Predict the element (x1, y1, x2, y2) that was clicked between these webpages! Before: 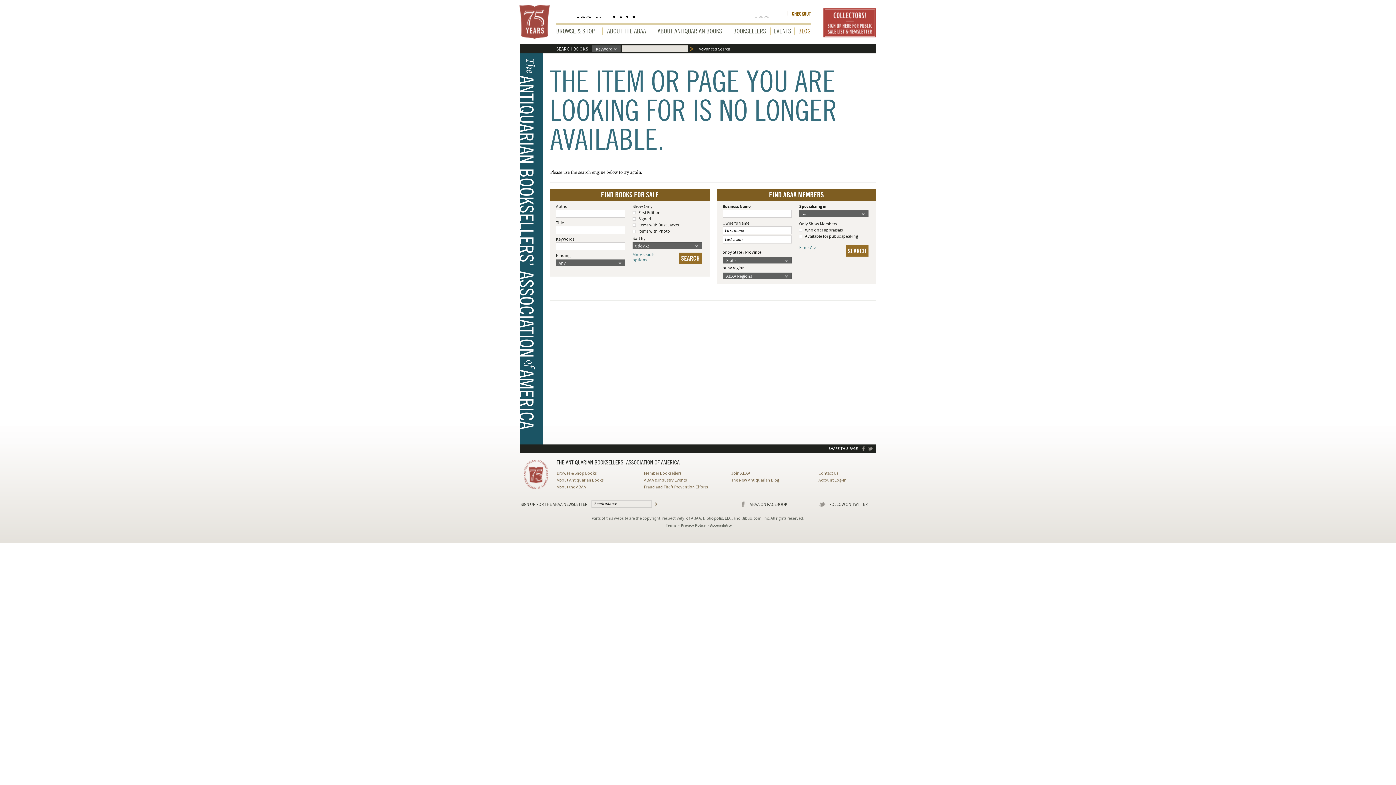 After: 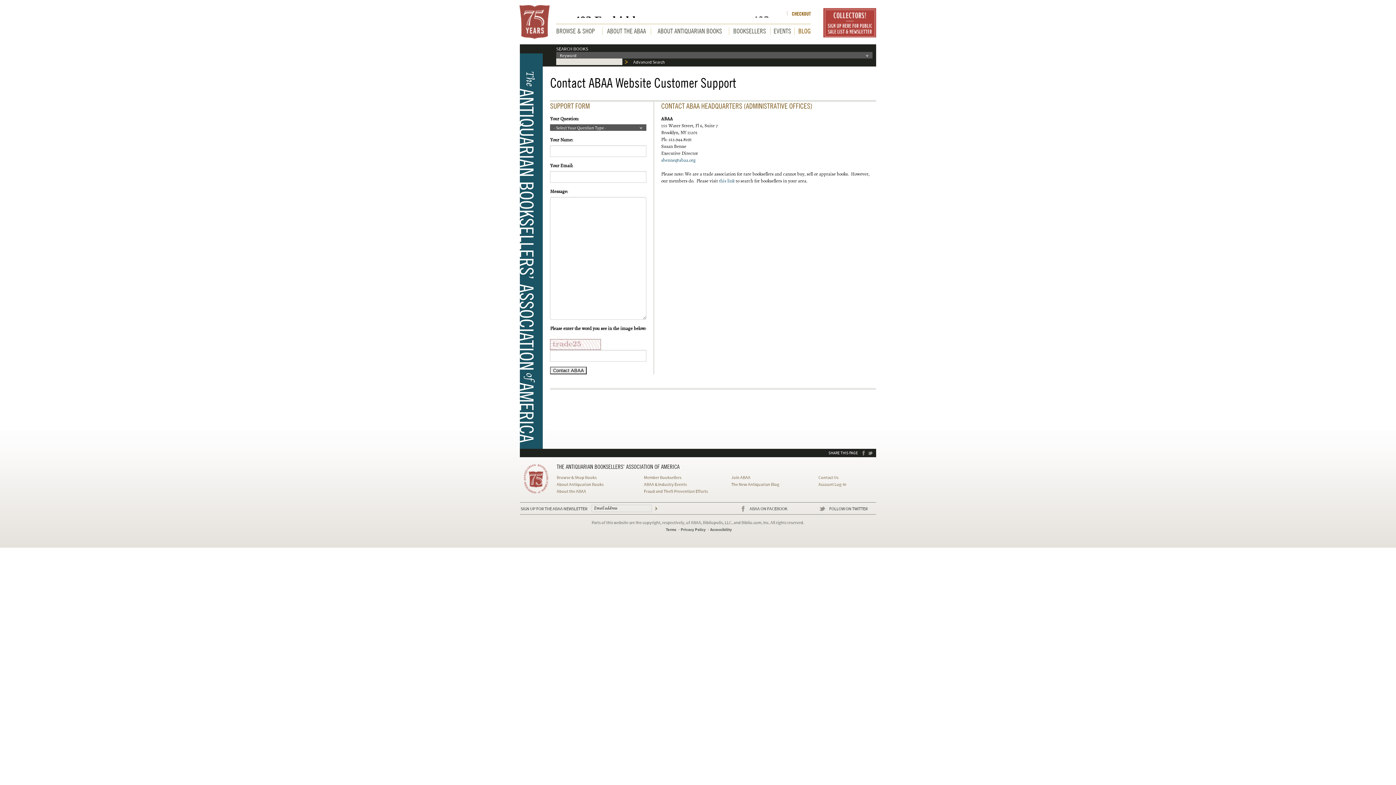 Action: label: Contact Us bbox: (818, 470, 838, 476)